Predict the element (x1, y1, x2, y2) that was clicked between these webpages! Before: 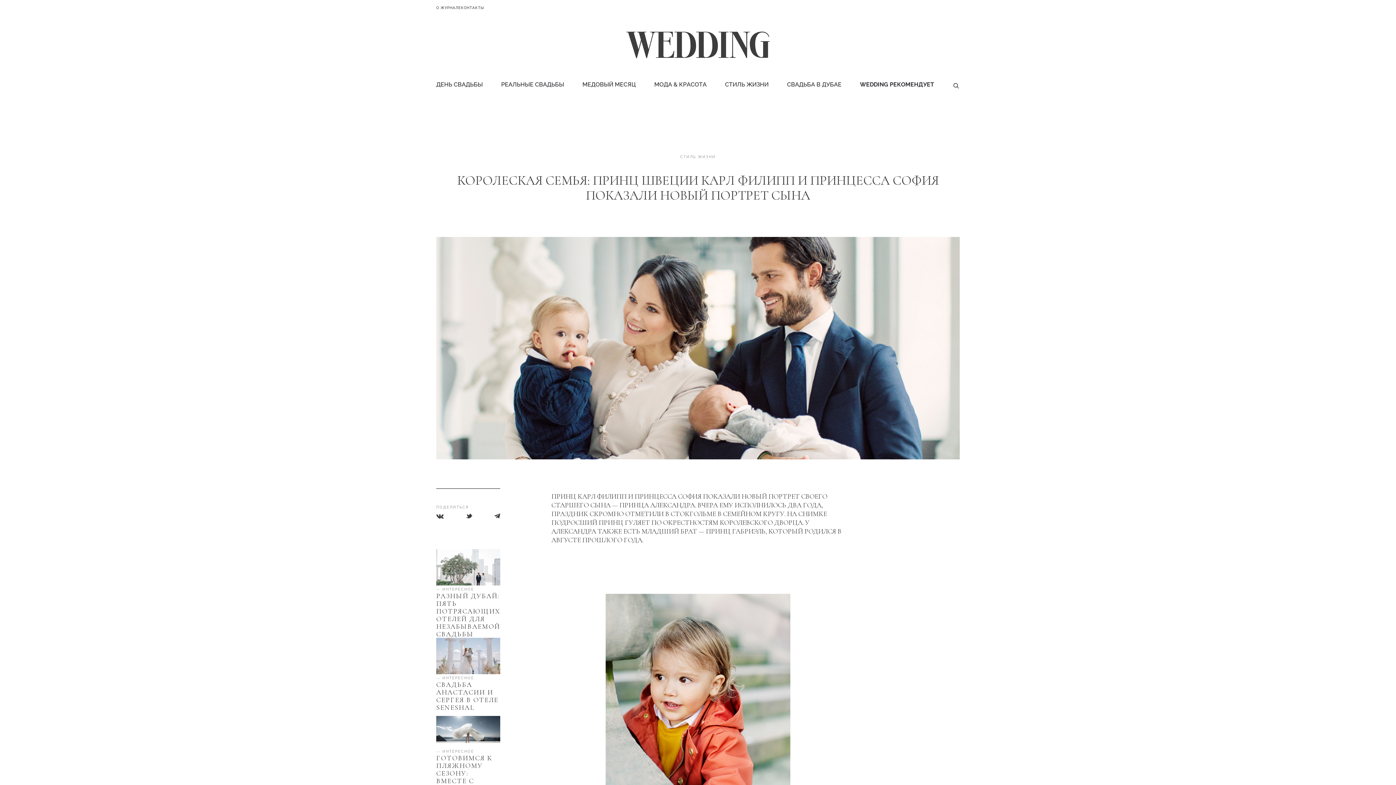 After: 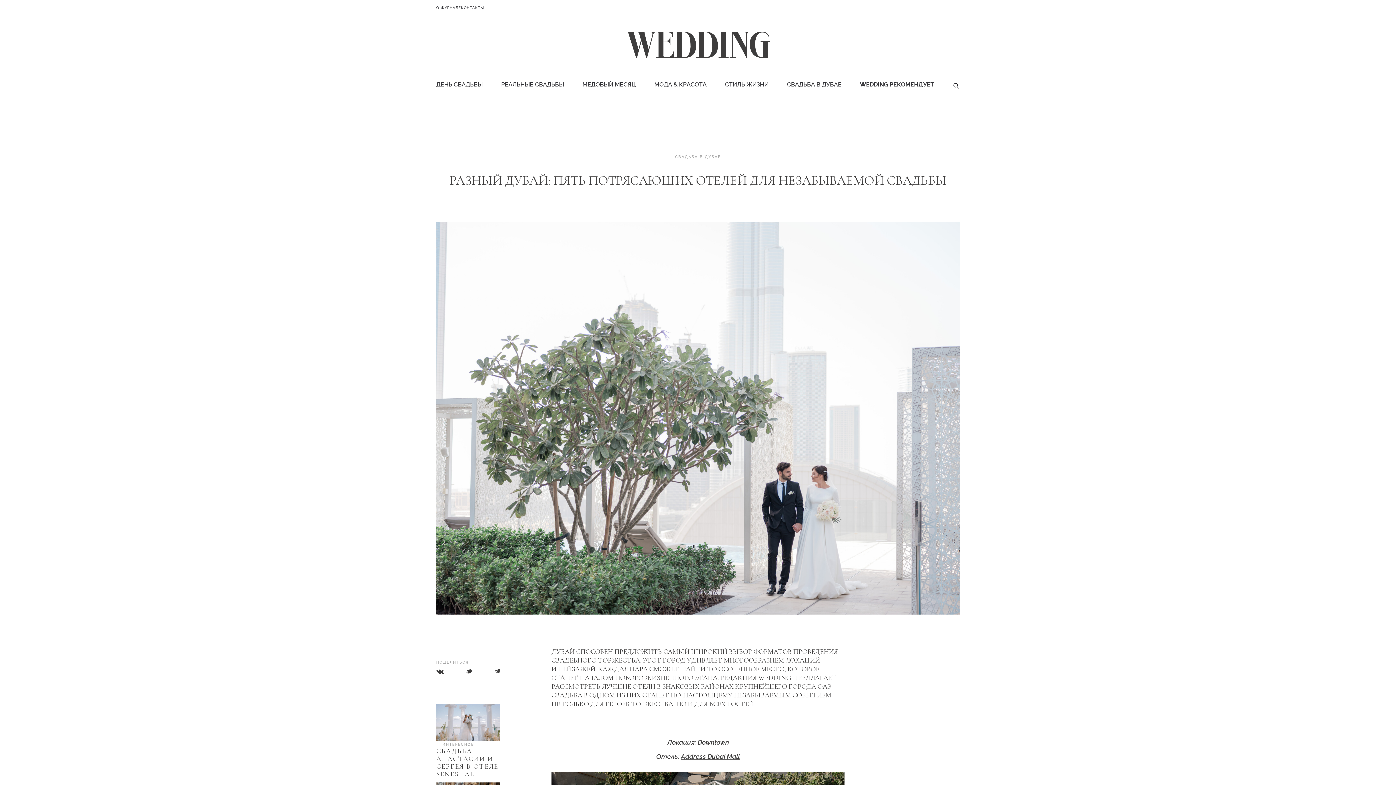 Action: bbox: (436, 592, 500, 638) label: РАЗНЫЙ ДУБАЙ: ПЯТЬ ПОТРЯСАЮЩИХ ОТЕЛЕЙ ДЛЯ НЕЗАБЫВАЕМОЙ СВАДЬБЫ